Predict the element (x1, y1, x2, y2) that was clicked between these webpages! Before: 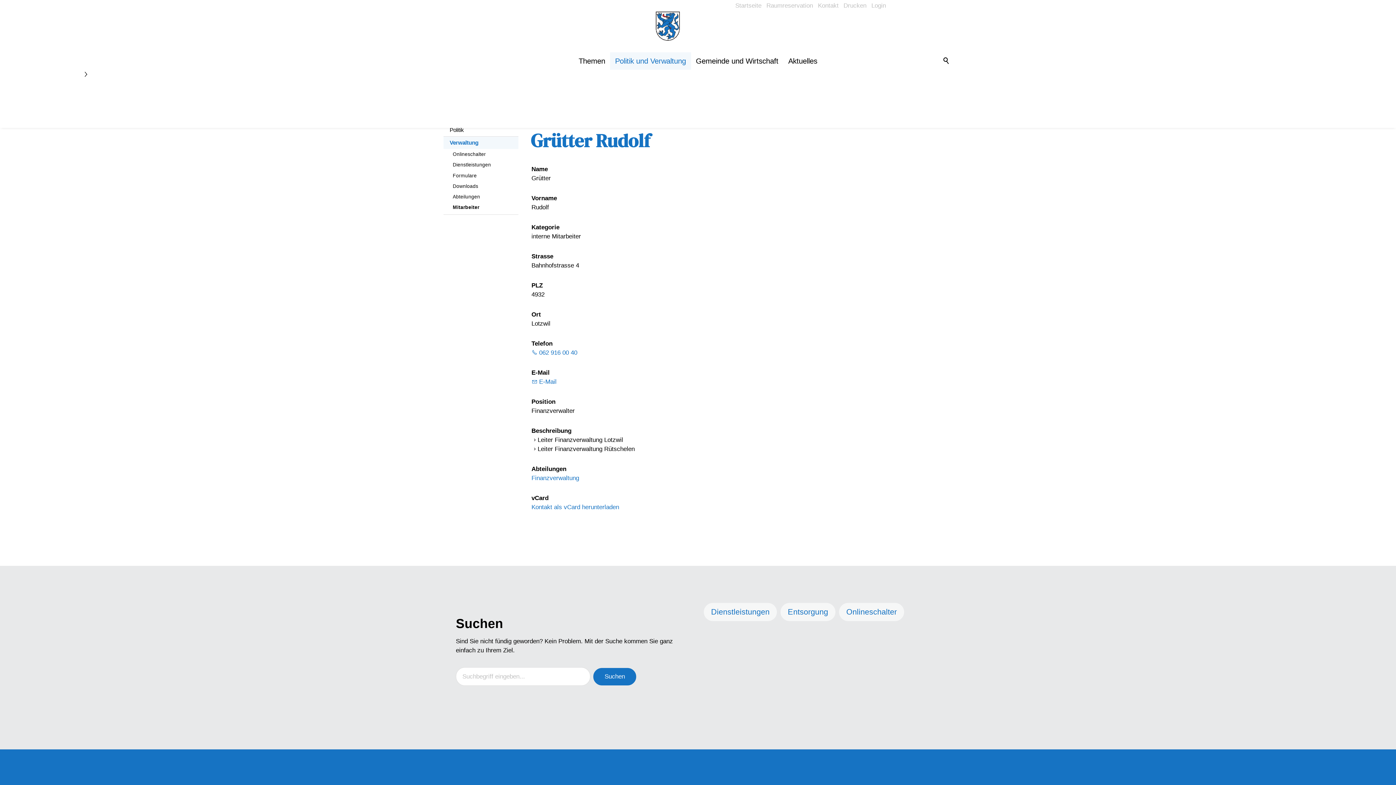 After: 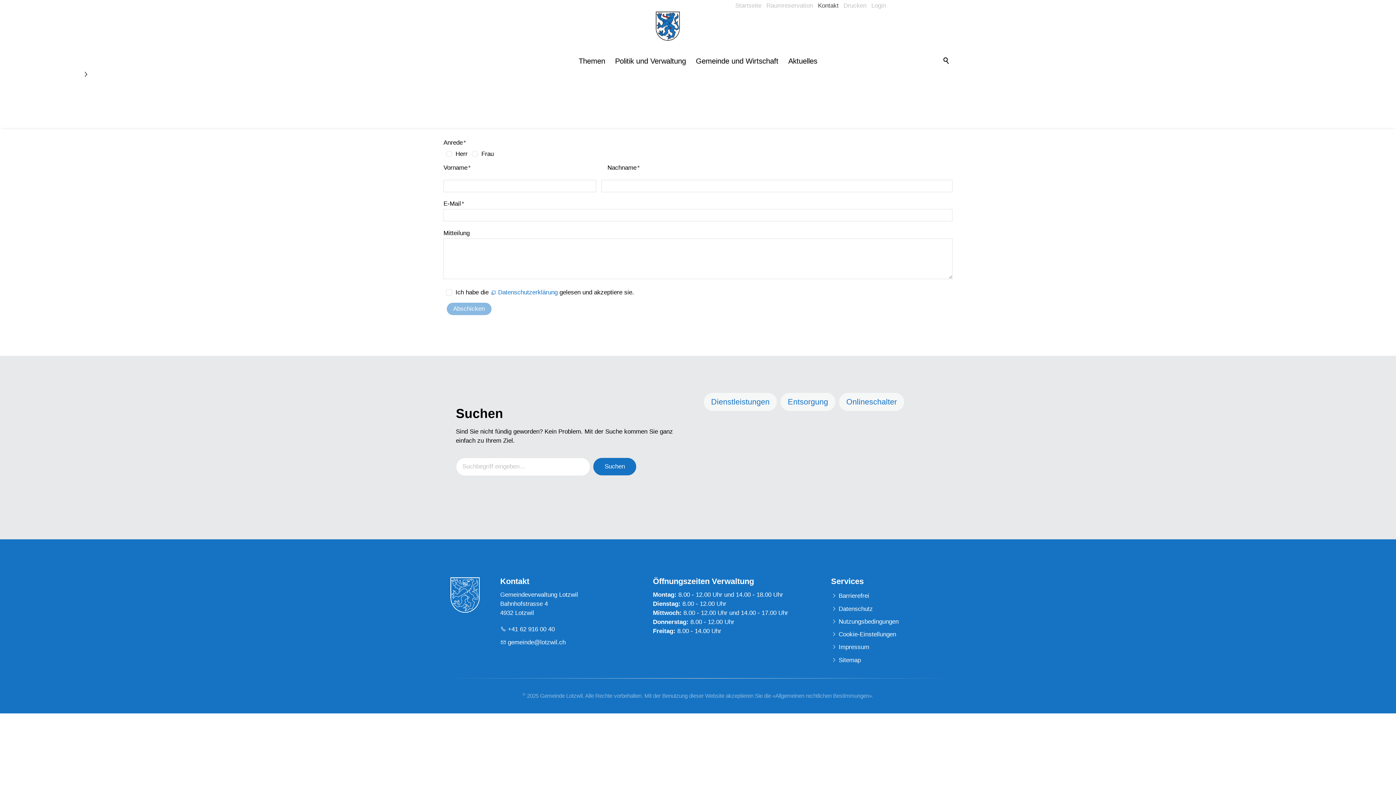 Action: label: Kontakt bbox: (815, 0, 841, 11)